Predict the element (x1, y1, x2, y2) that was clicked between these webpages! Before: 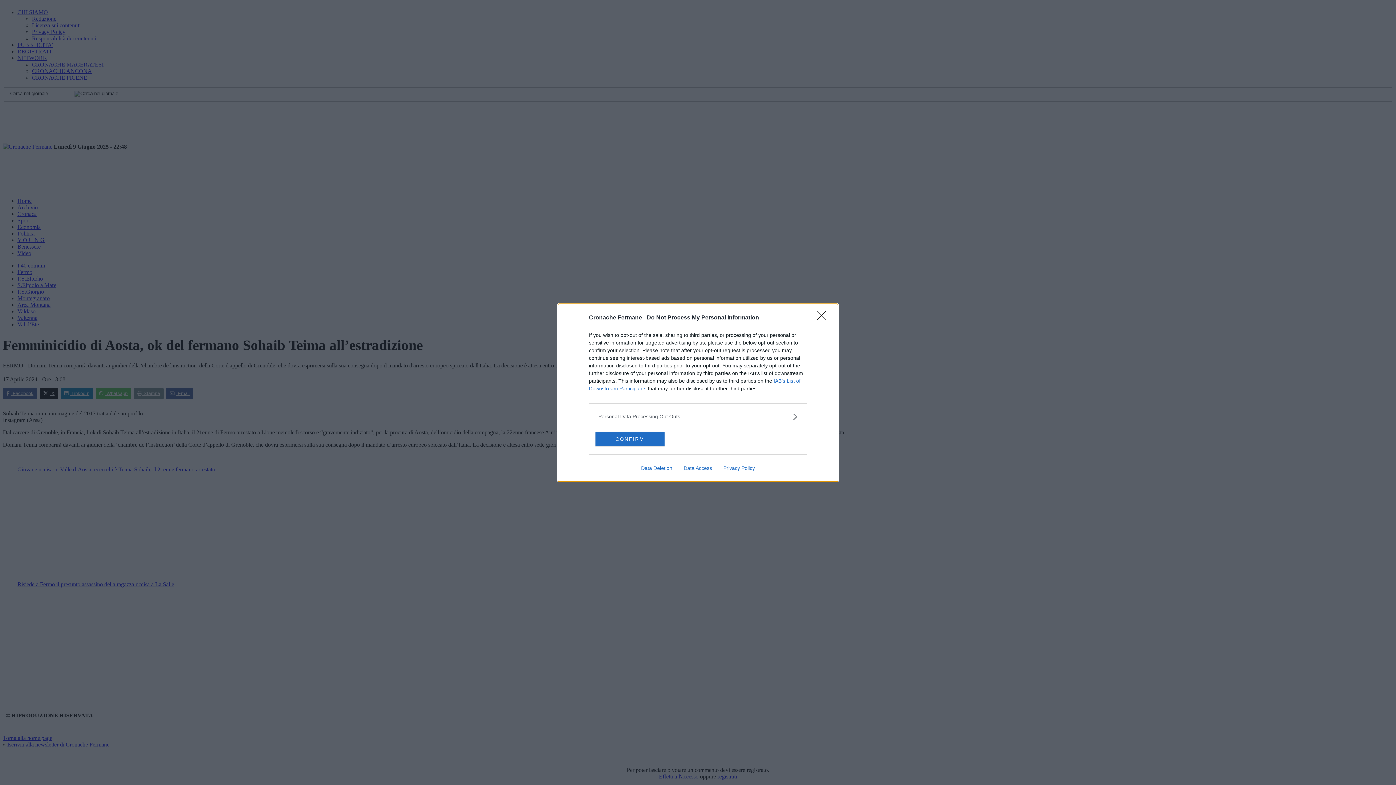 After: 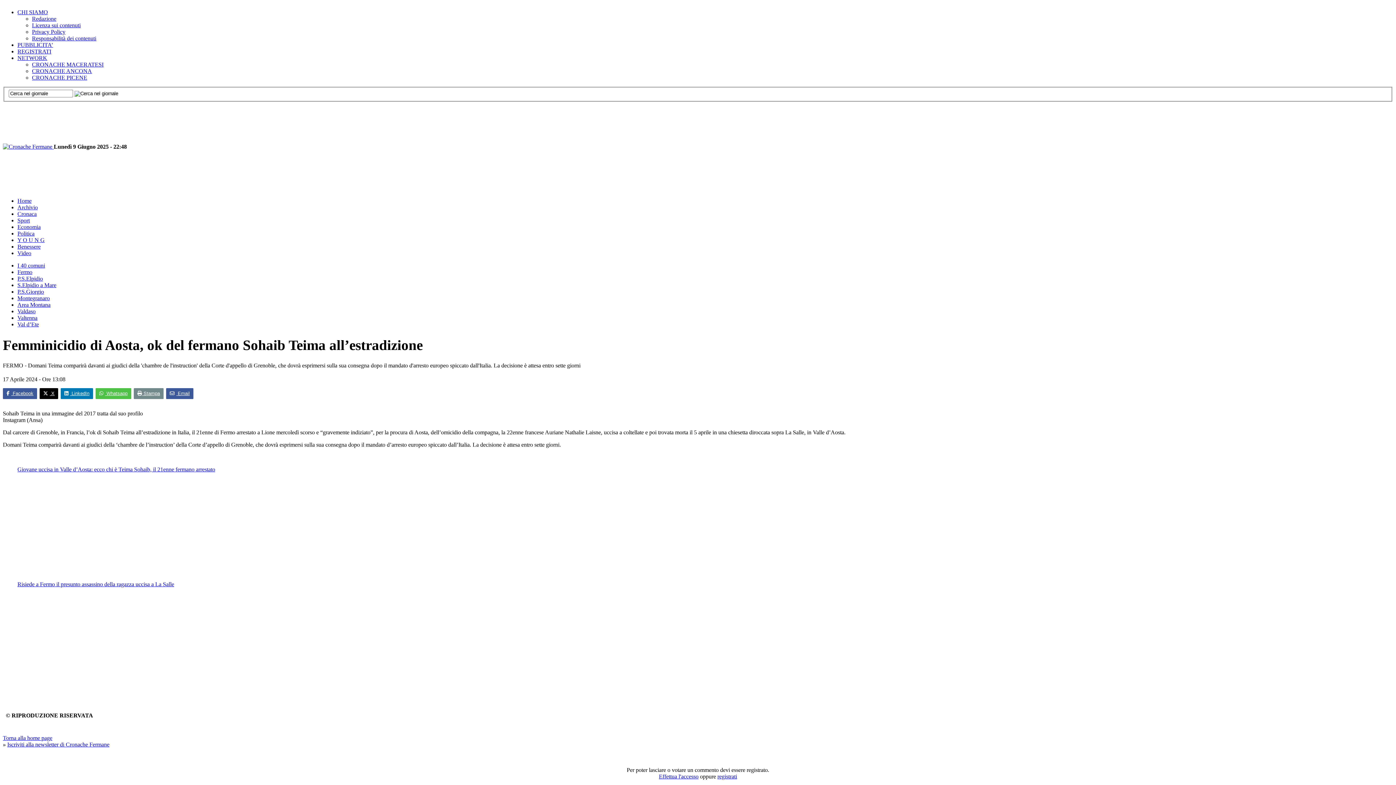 Action: bbox: (595, 431, 664, 446) label: CONFIRM